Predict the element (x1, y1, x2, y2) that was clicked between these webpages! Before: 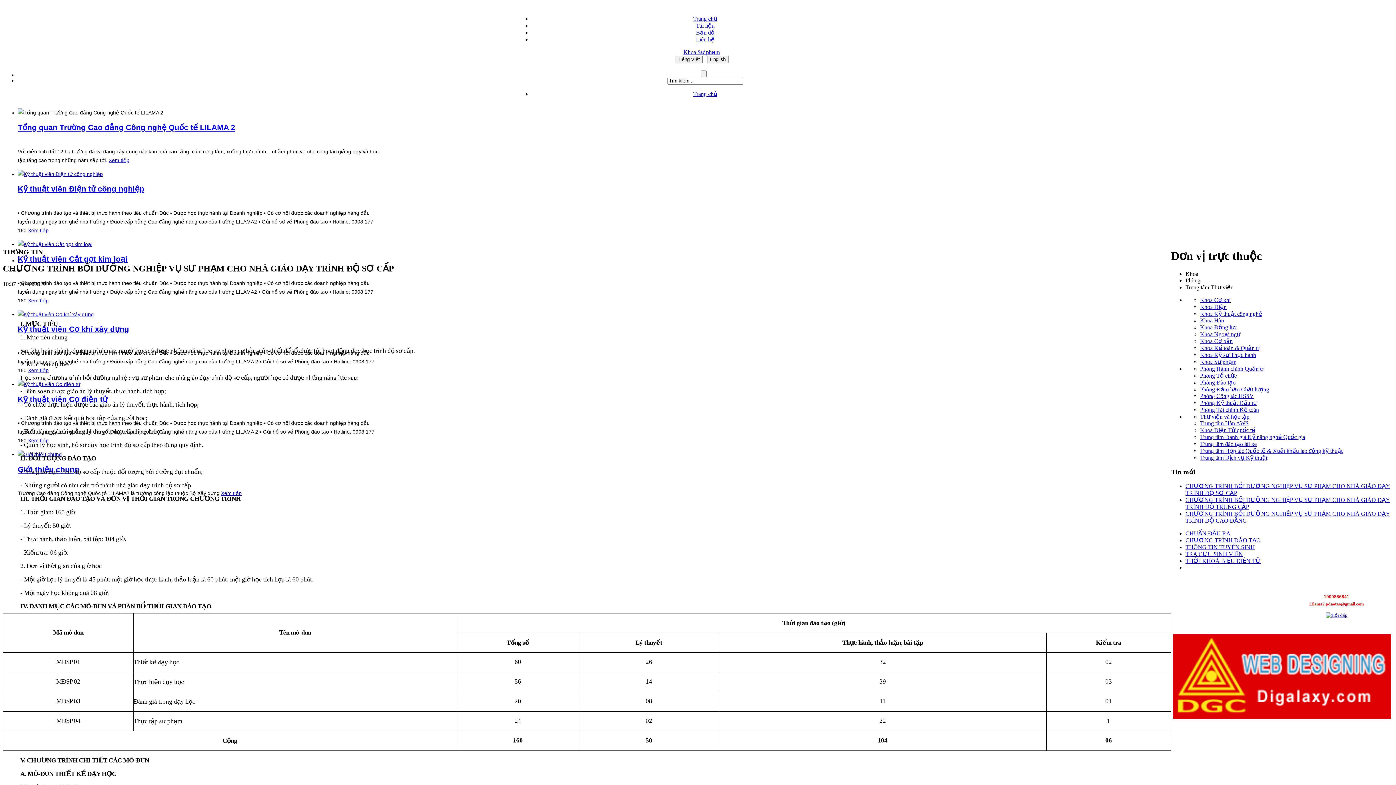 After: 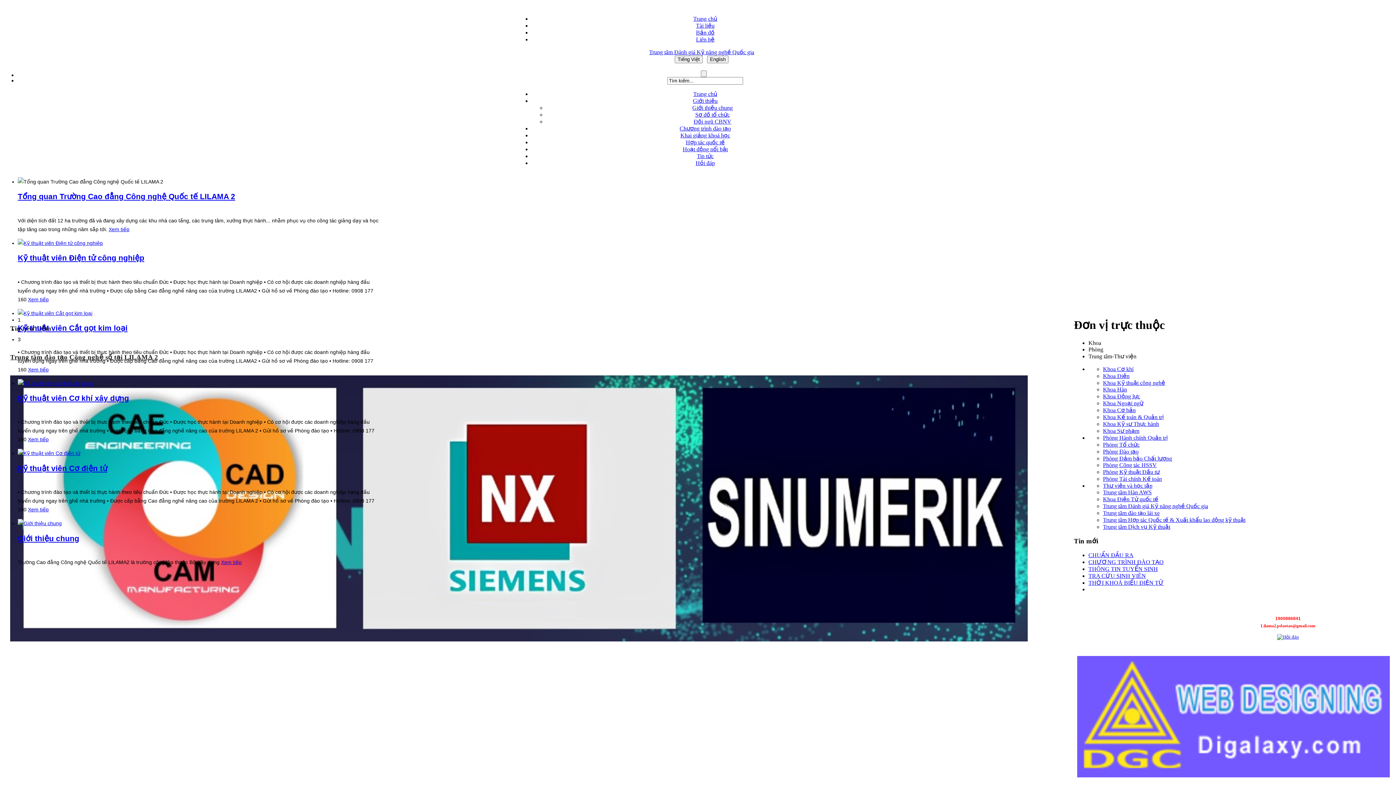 Action: bbox: (1200, 434, 1305, 440) label: Trung tâm Đánh giá Kỹ năng nghề Quốc gia